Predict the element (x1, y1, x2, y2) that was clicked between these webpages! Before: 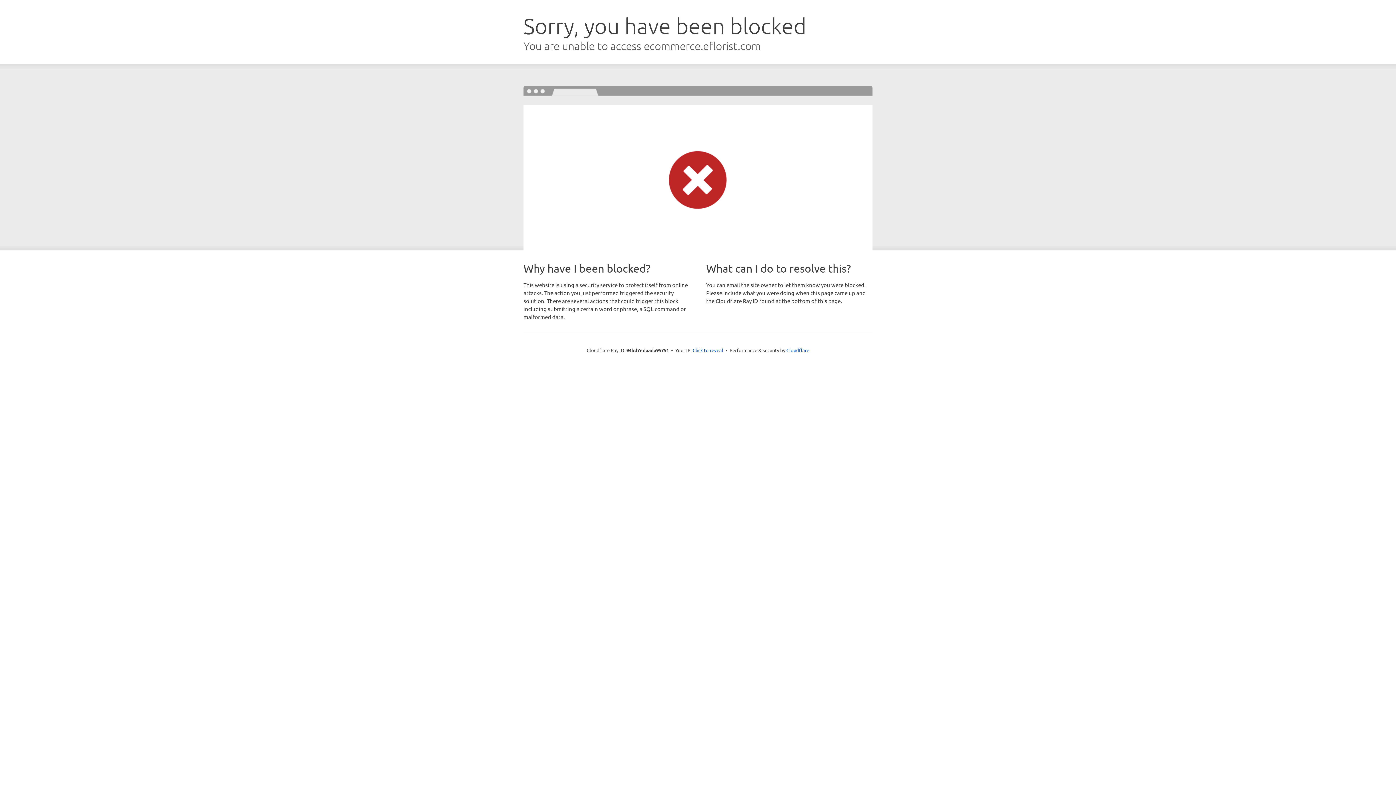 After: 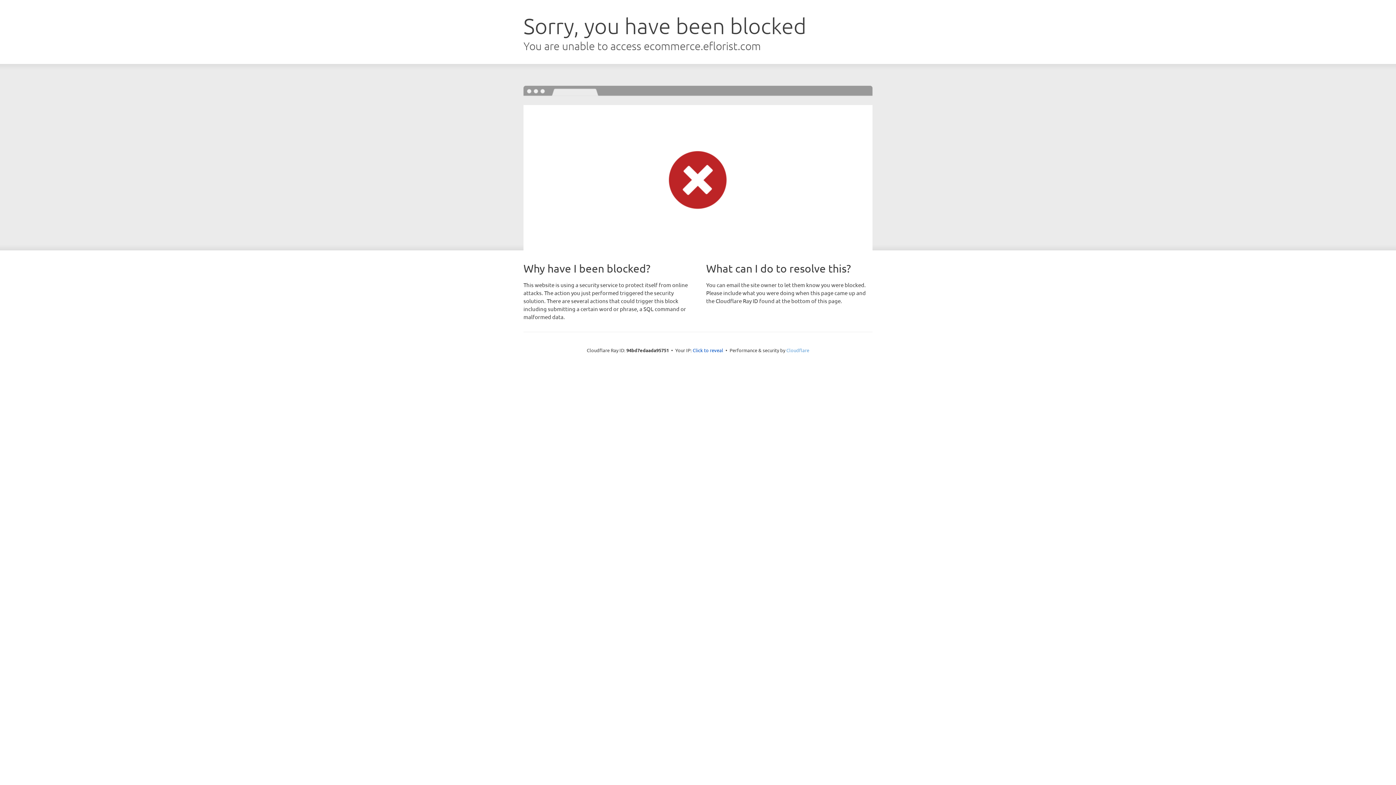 Action: label: Cloudflare bbox: (786, 347, 809, 353)